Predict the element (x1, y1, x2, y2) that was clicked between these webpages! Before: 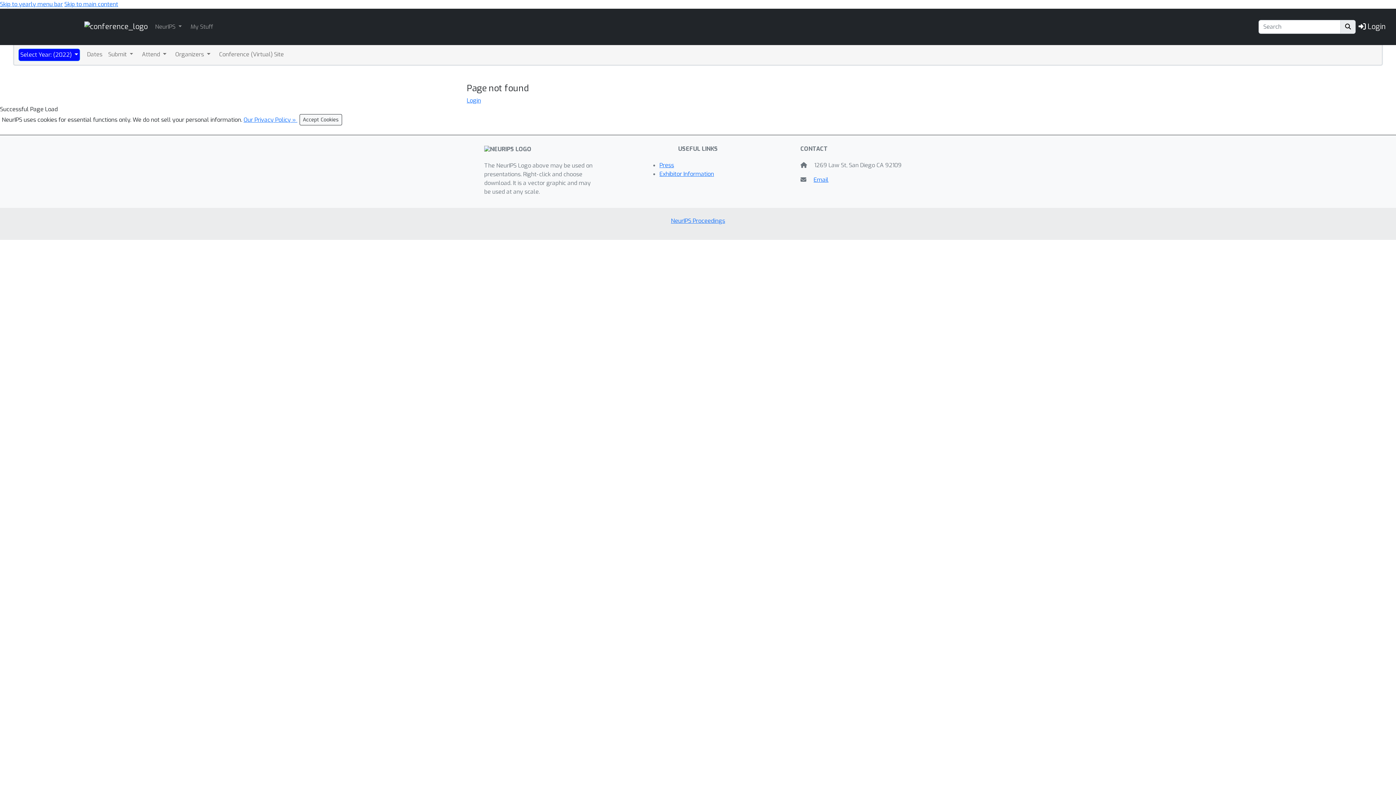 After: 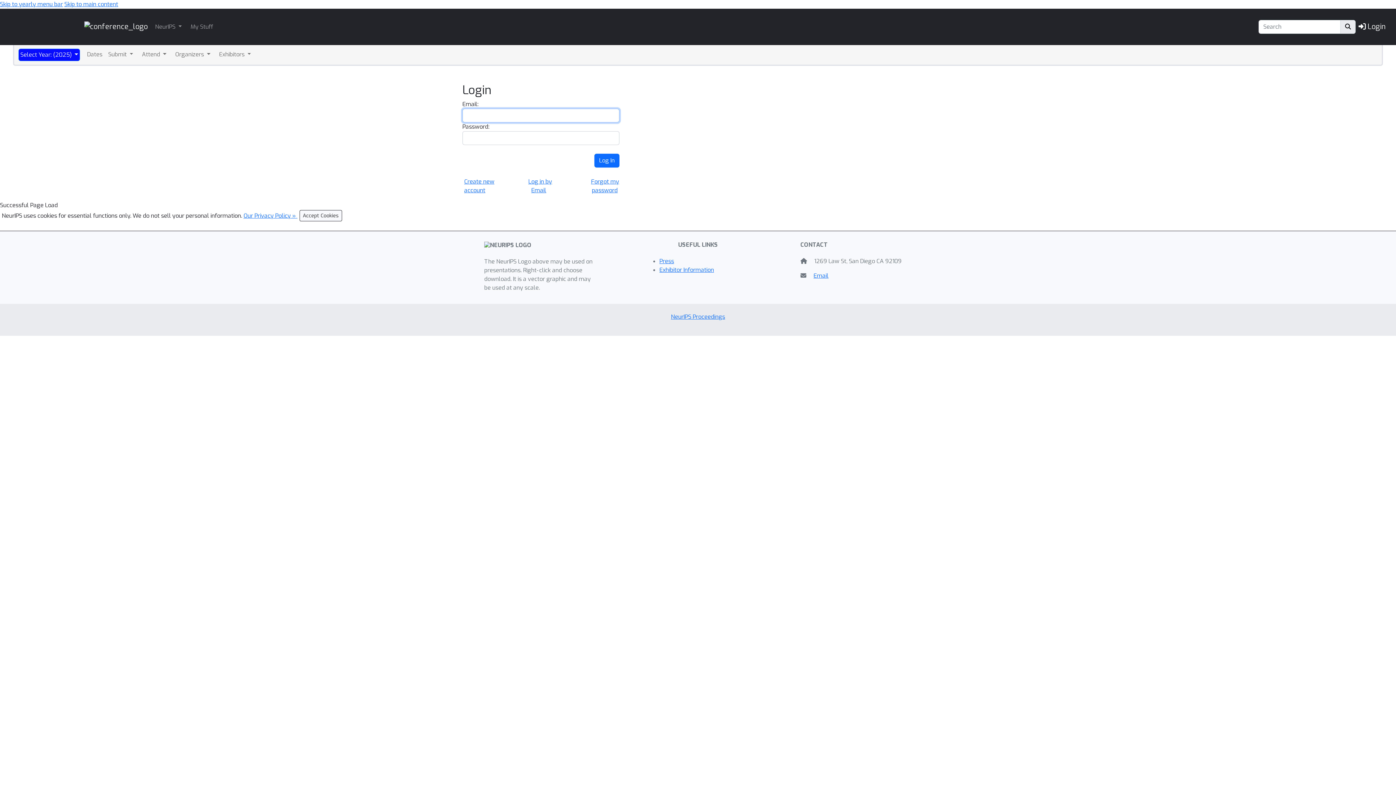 Action: label:  Login bbox: (1358, 19, 1386, 34)